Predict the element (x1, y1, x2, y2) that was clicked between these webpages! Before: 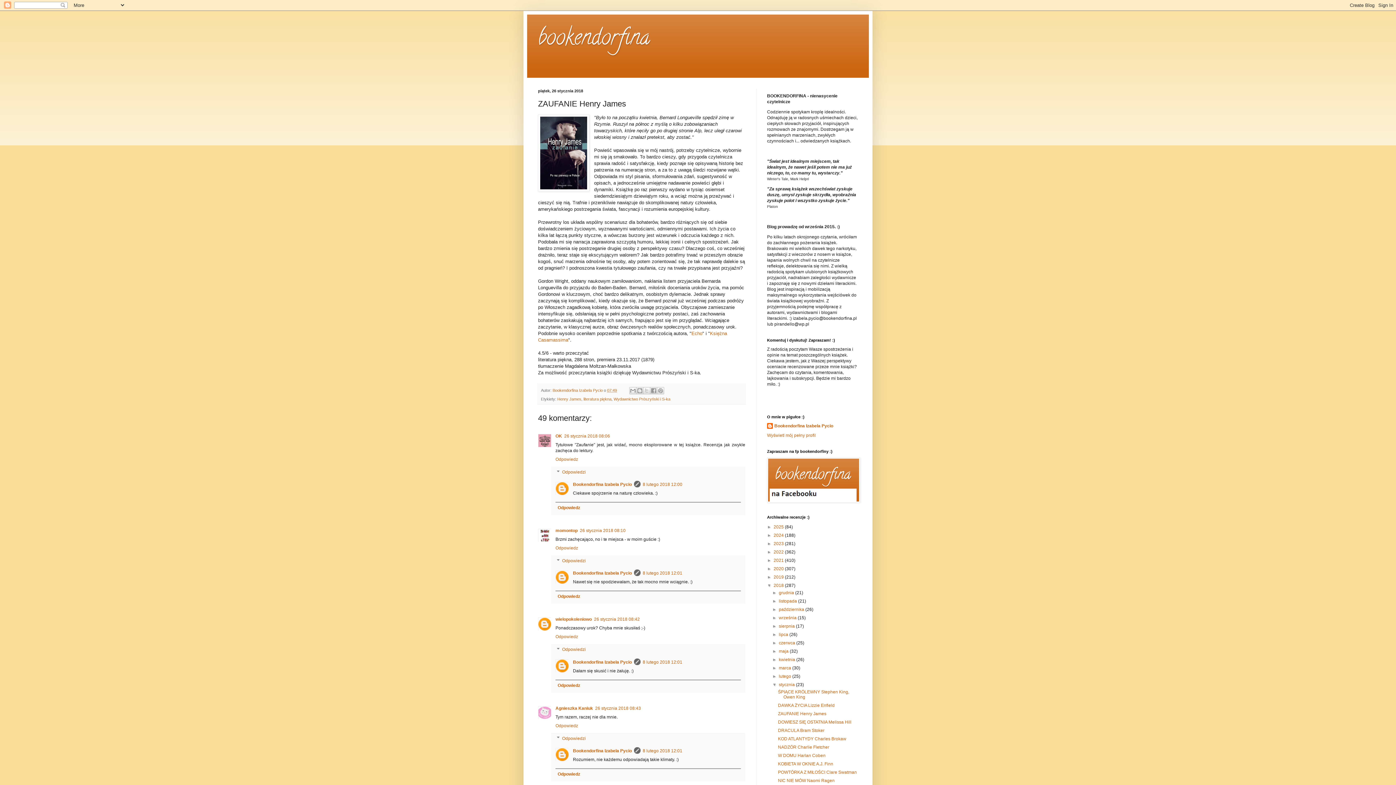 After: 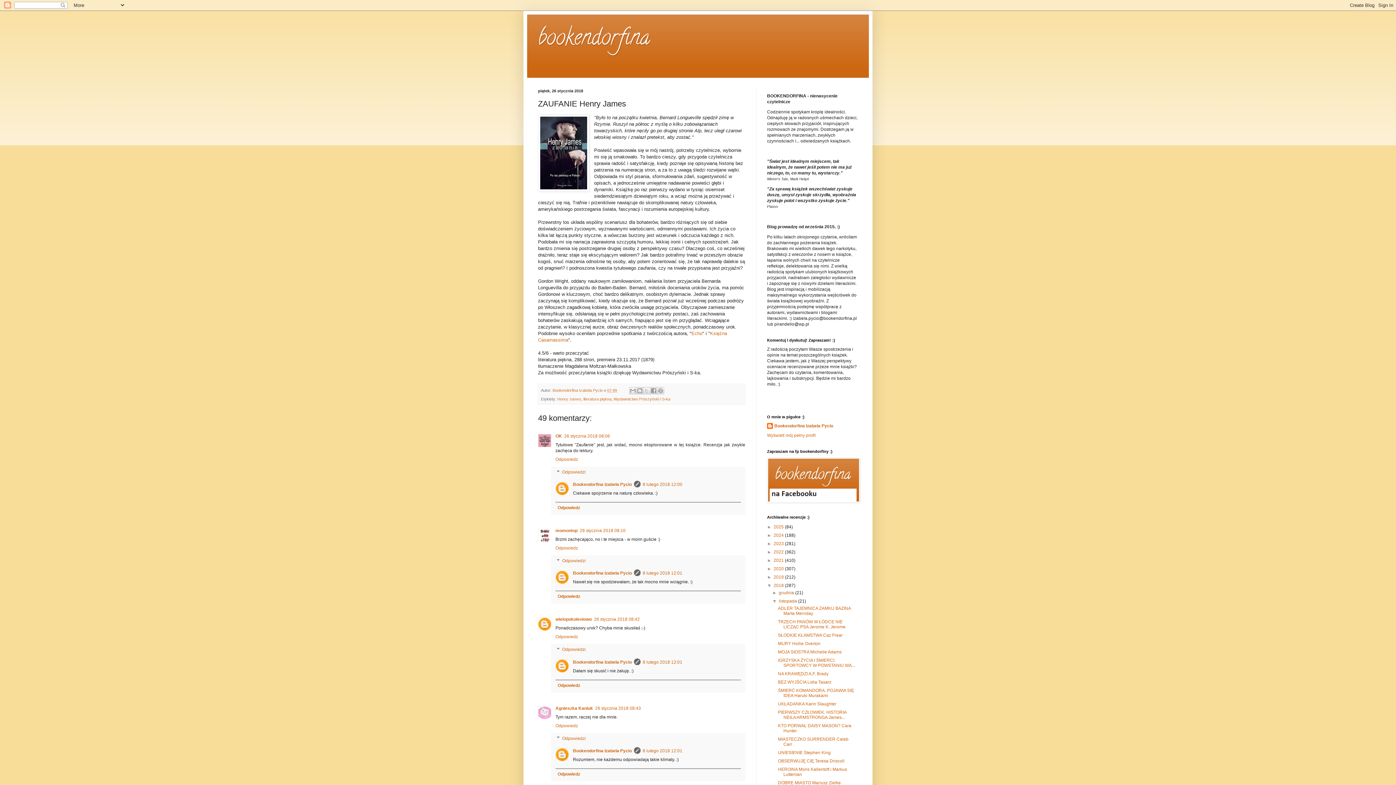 Action: bbox: (772, 598, 779, 604) label: ►  